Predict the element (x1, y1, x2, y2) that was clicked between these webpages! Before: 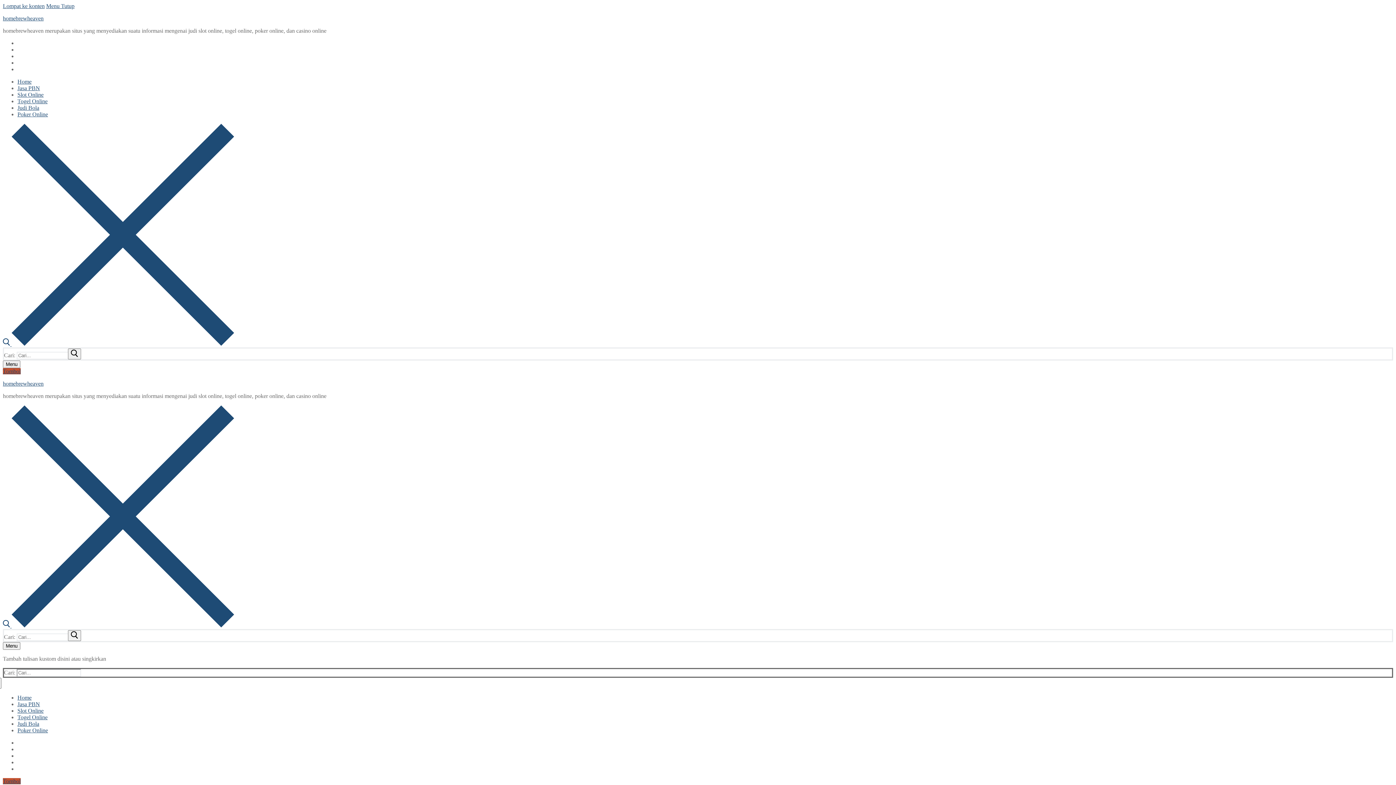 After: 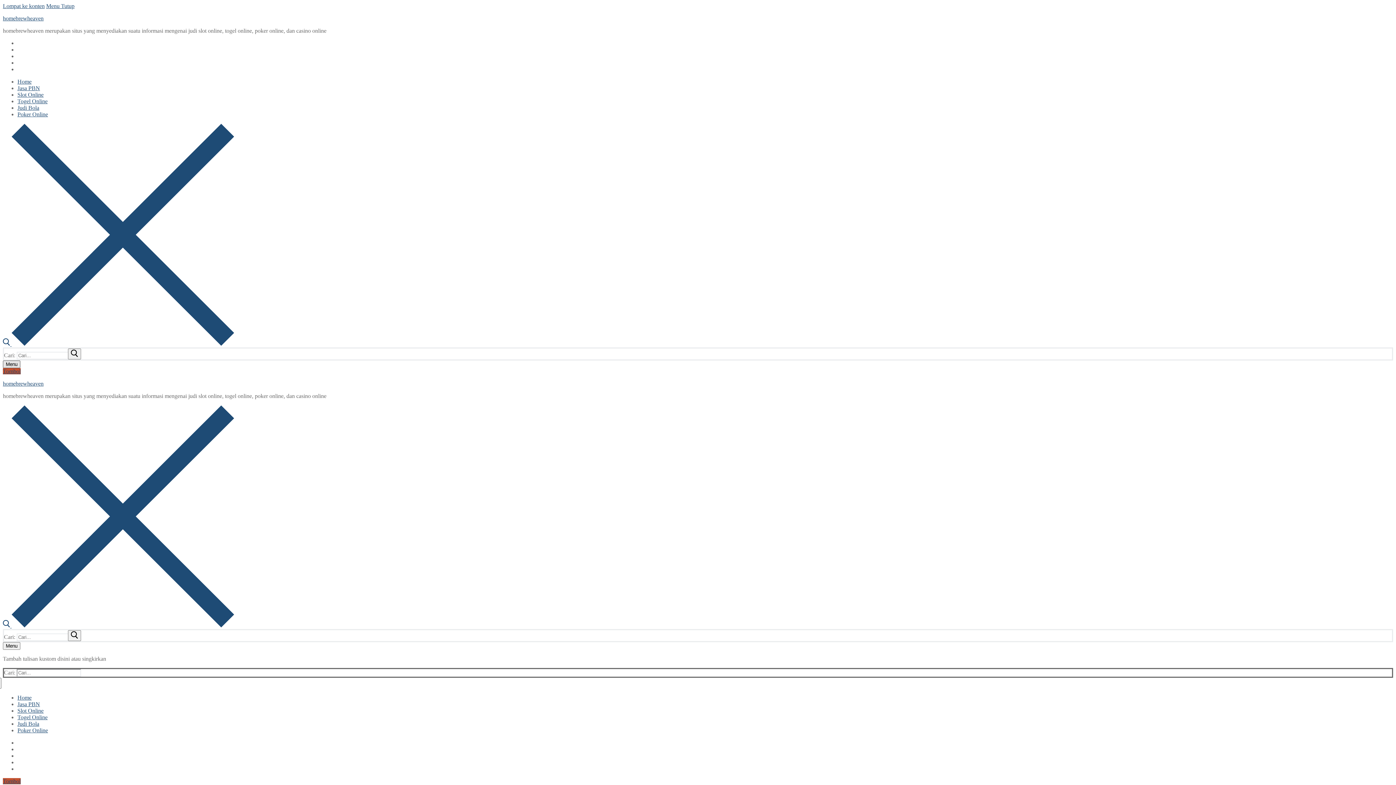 Action: label: nav icon bbox: (2, 360, 20, 368)